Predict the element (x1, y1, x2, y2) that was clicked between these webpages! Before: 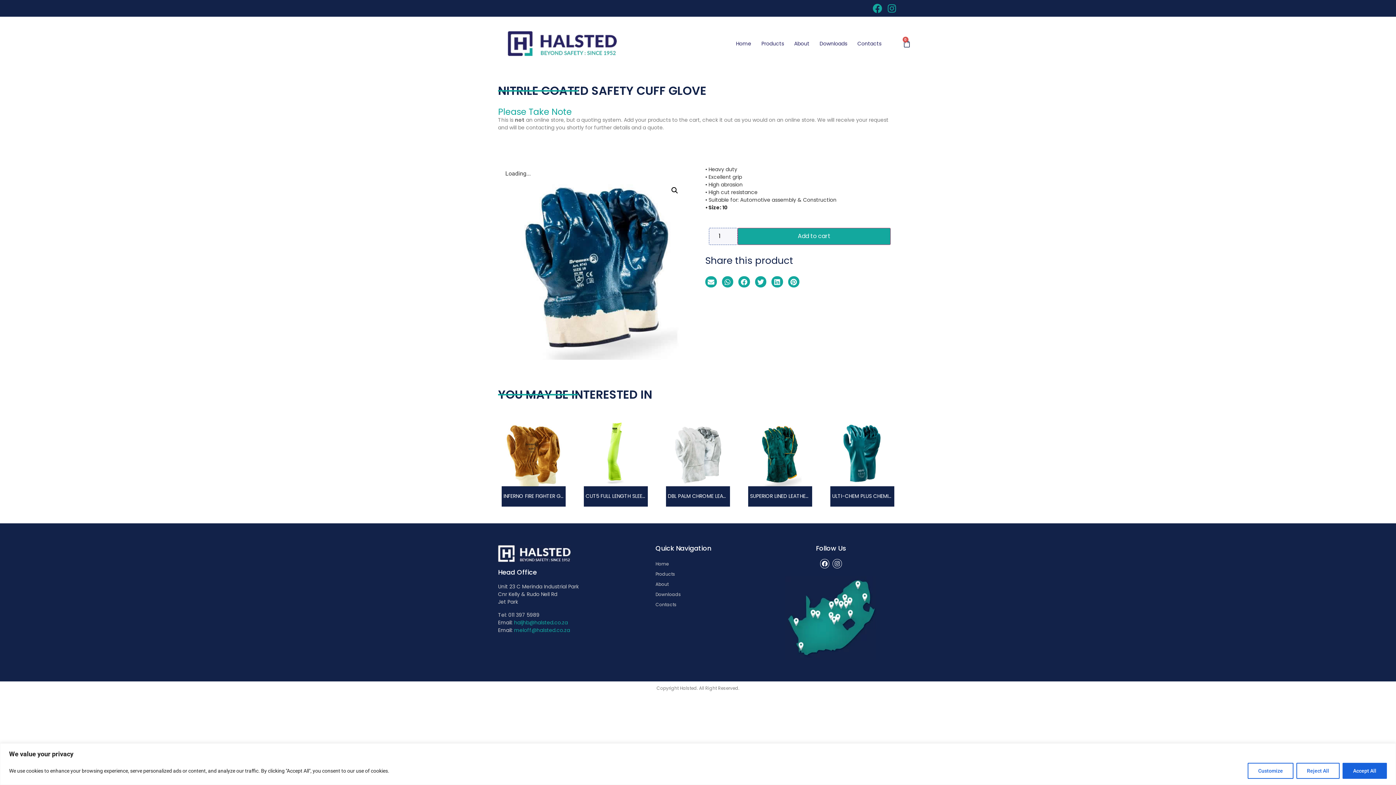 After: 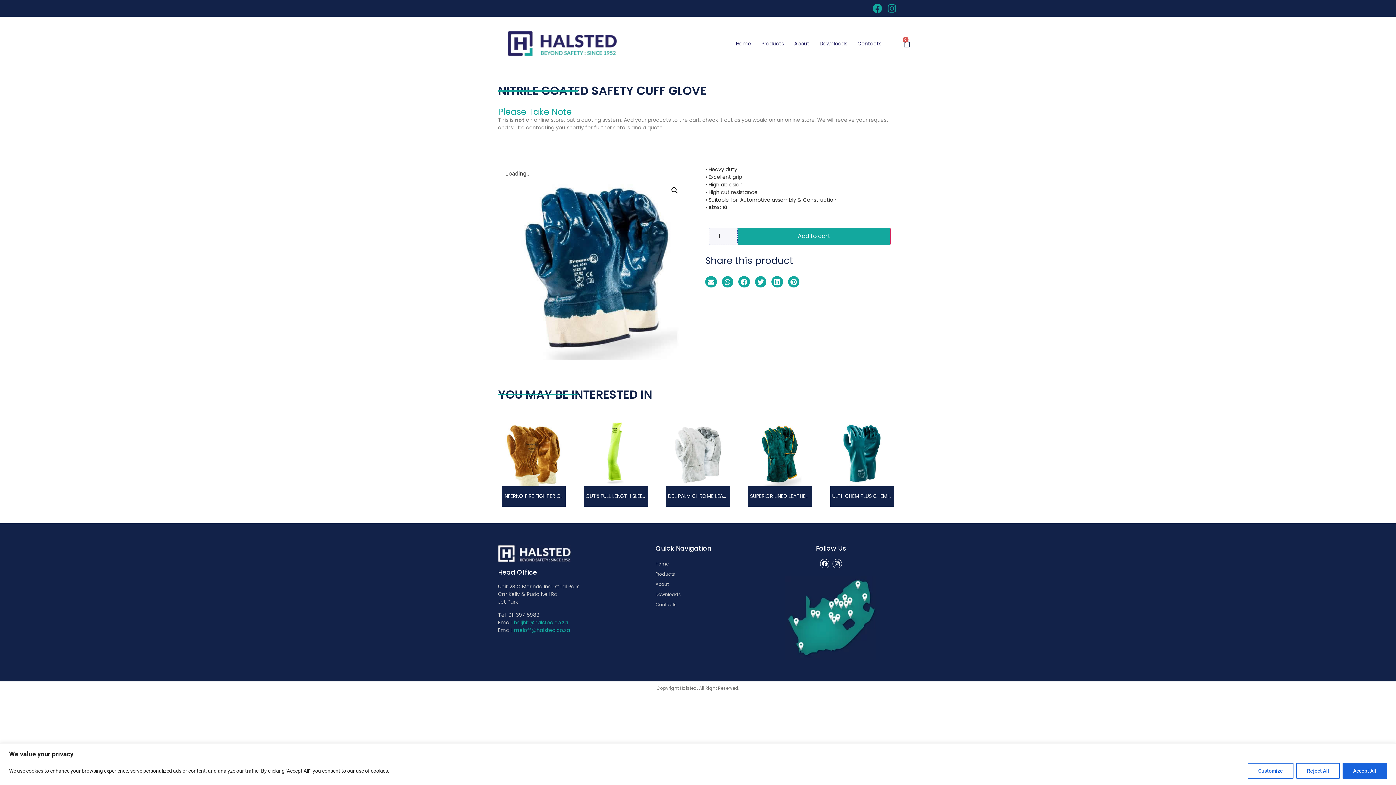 Action: label: Instagram bbox: (832, 559, 842, 568)